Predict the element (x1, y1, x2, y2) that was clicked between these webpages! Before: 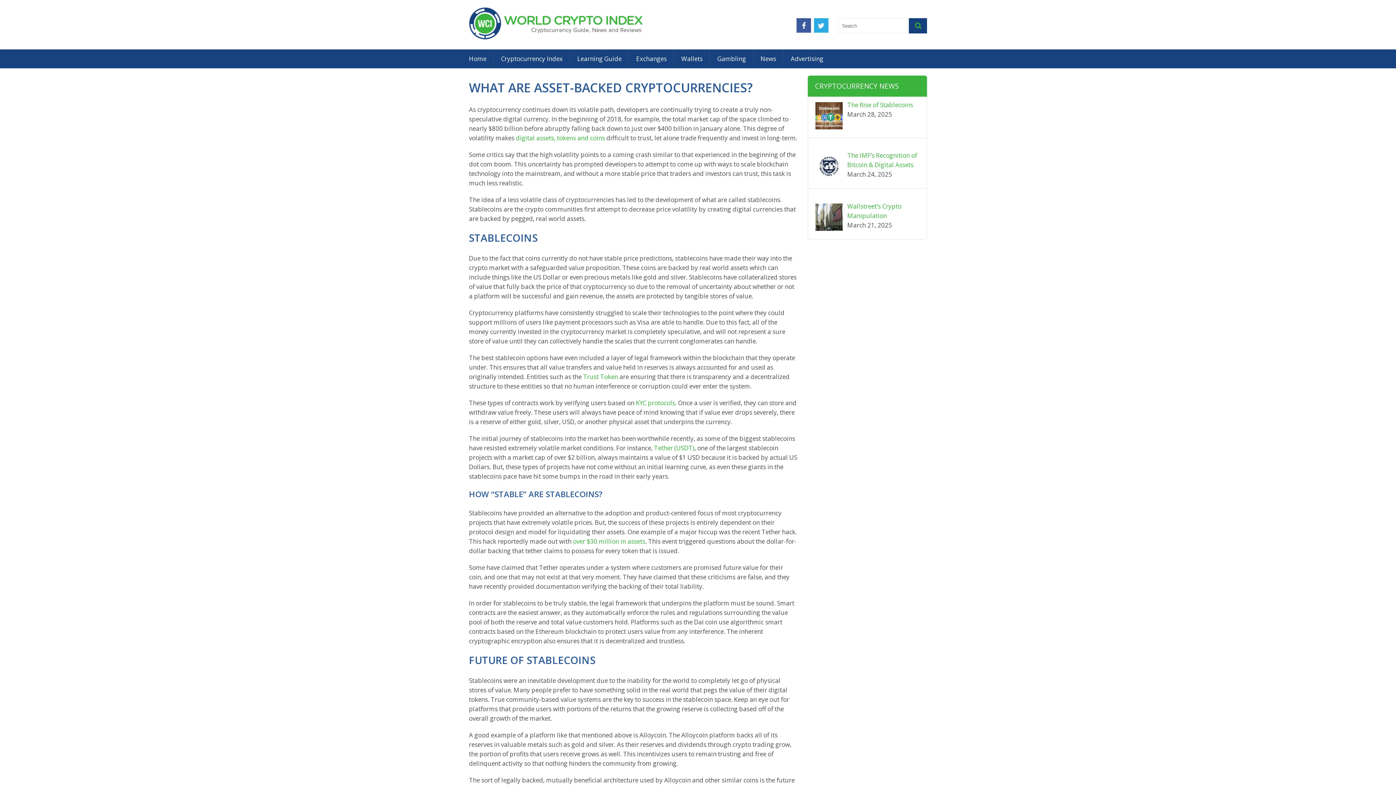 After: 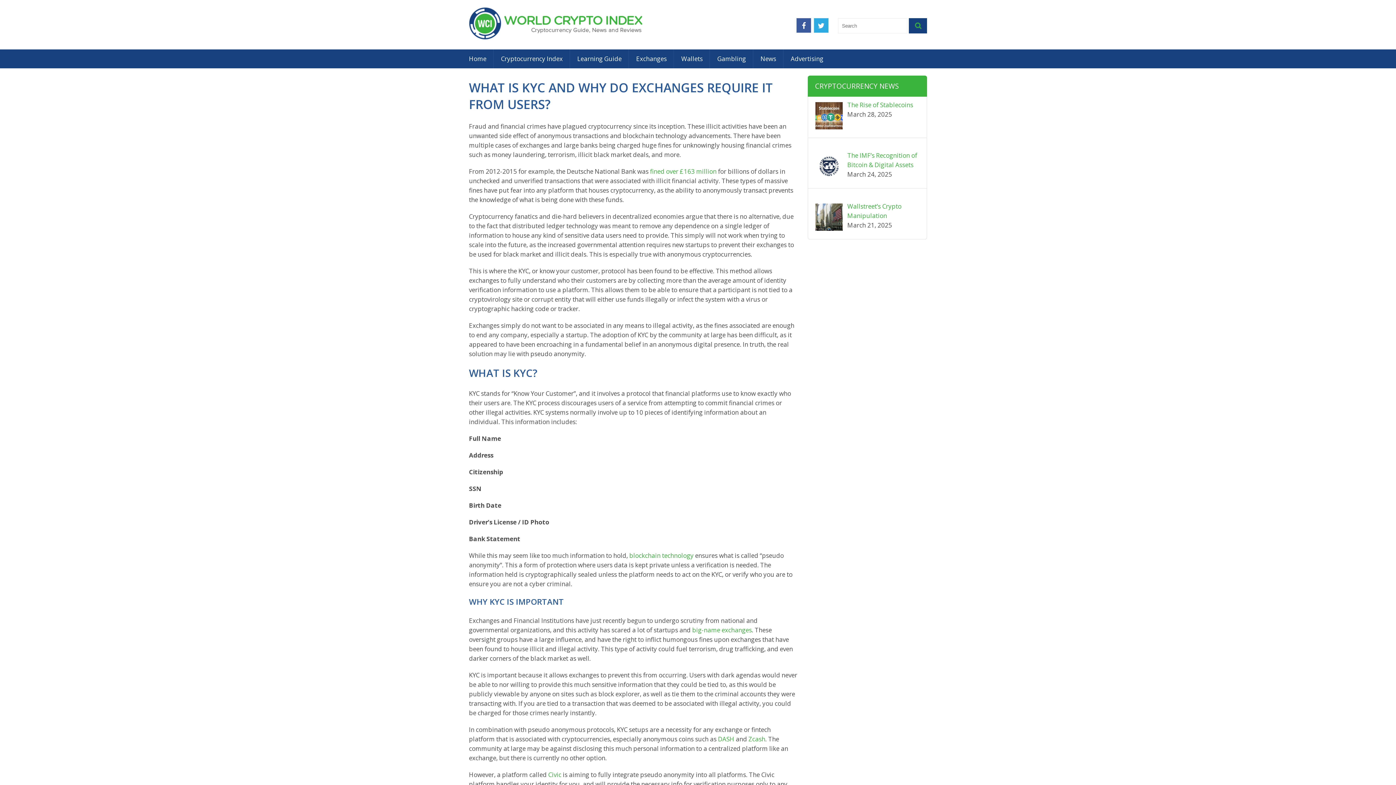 Action: bbox: (636, 398, 675, 407) label: KYC protocols